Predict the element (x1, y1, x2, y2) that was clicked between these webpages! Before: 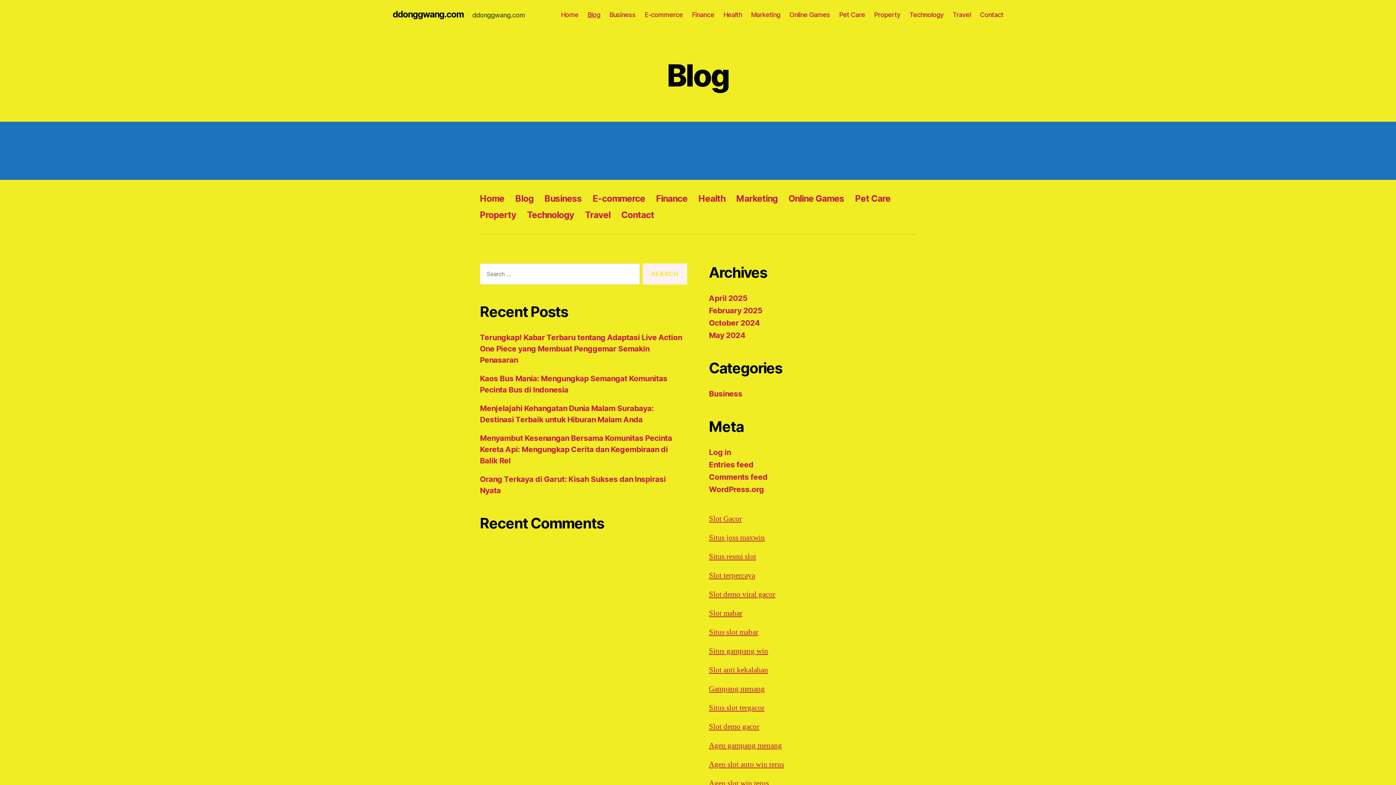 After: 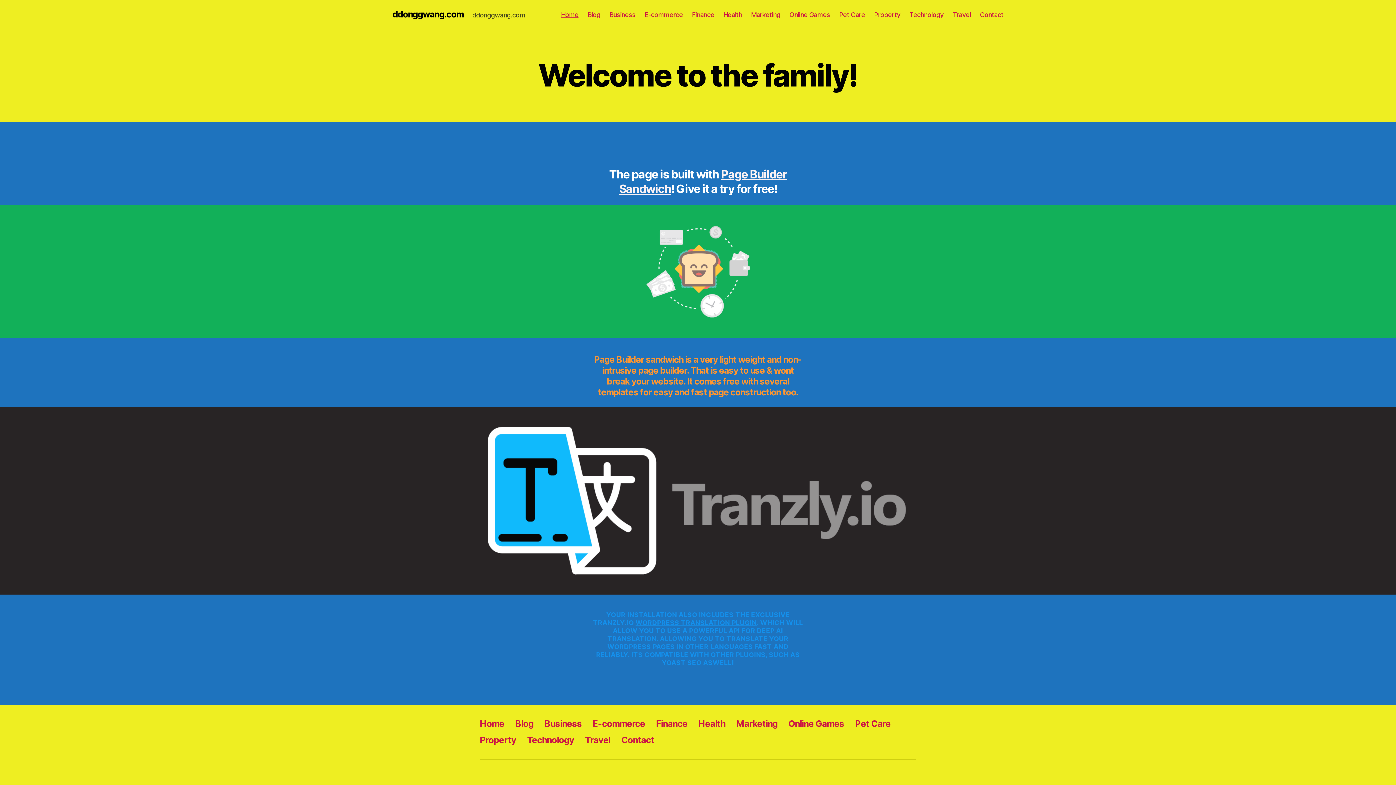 Action: label: Home bbox: (480, 193, 504, 204)